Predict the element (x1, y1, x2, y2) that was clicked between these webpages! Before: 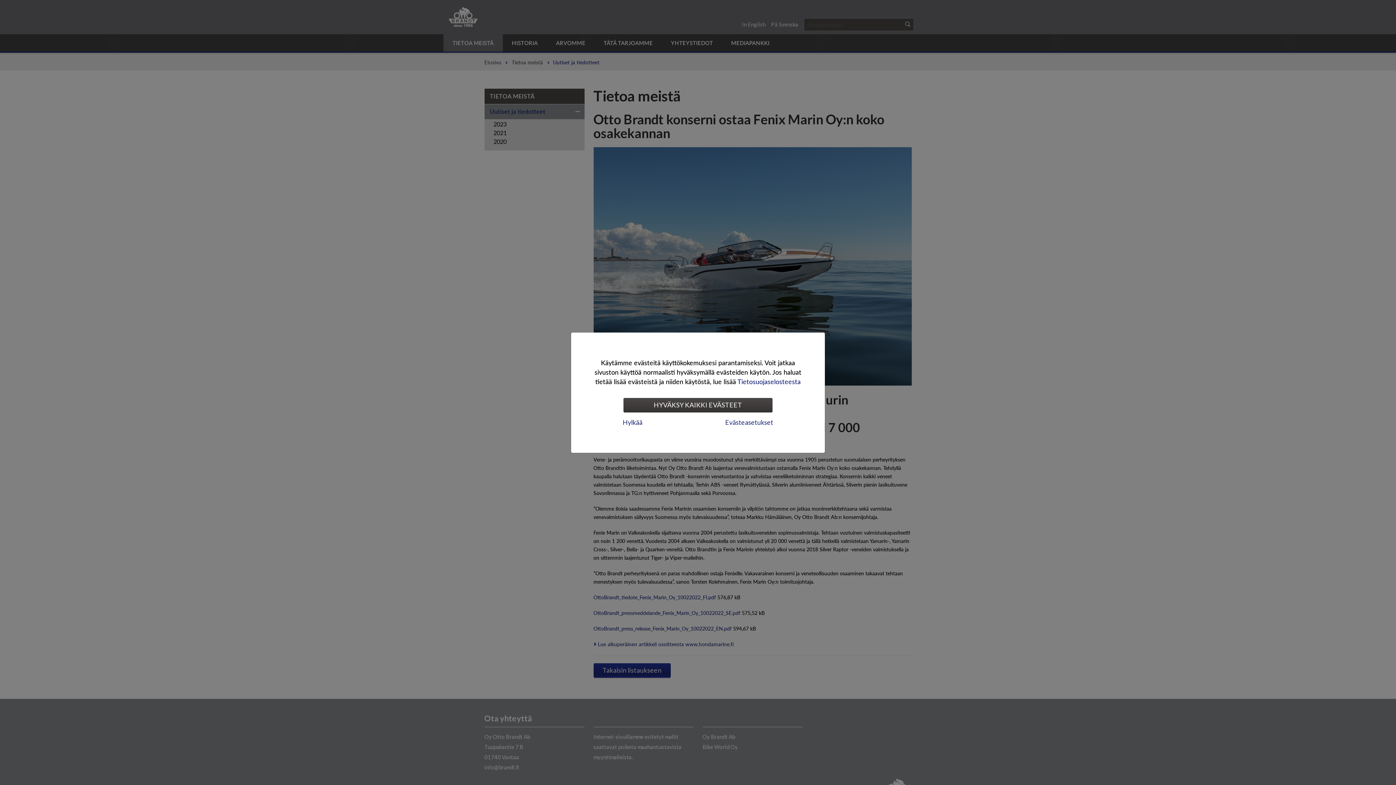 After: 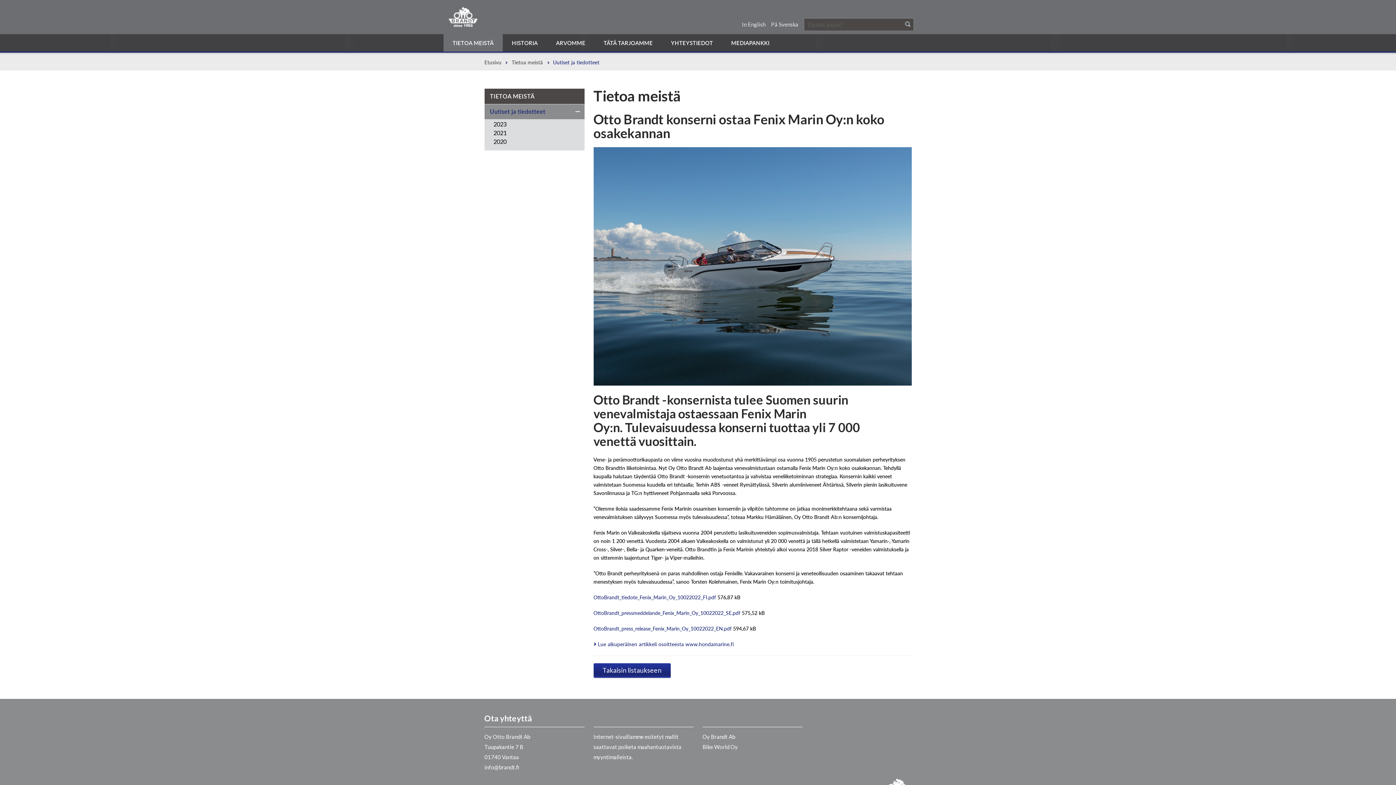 Action: label: Hylkää bbox: (618, 415, 647, 429)